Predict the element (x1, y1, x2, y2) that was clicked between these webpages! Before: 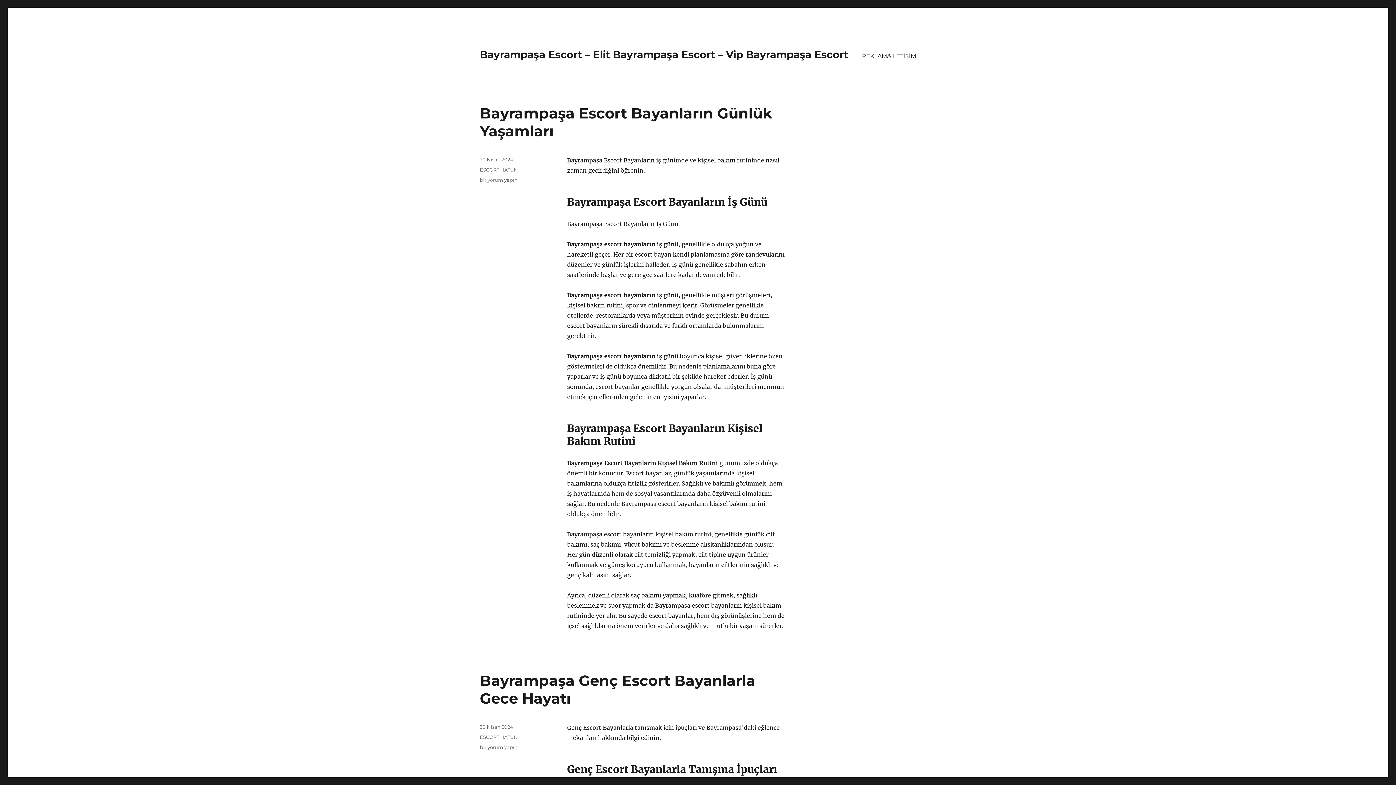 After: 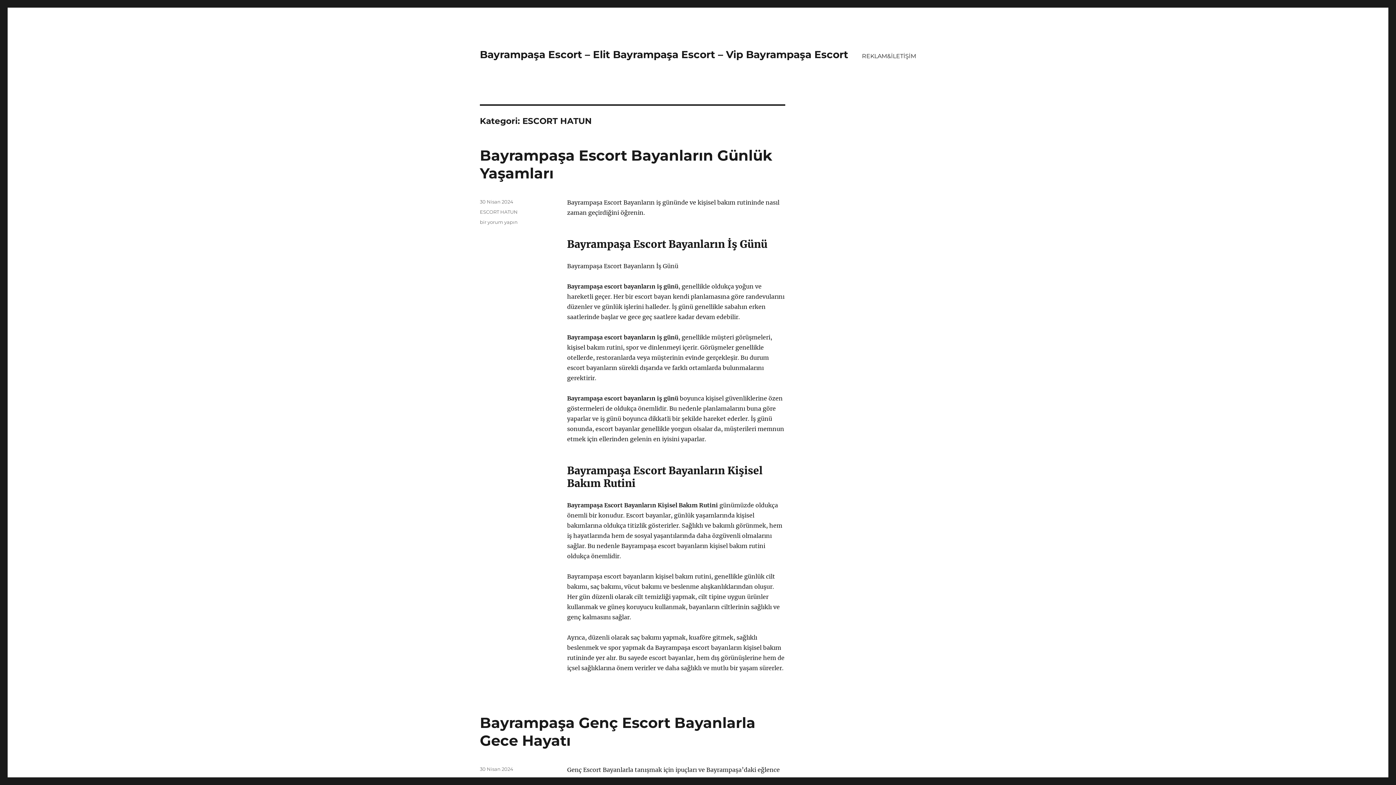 Action: bbox: (480, 166, 517, 172) label: ESCORT HATUN